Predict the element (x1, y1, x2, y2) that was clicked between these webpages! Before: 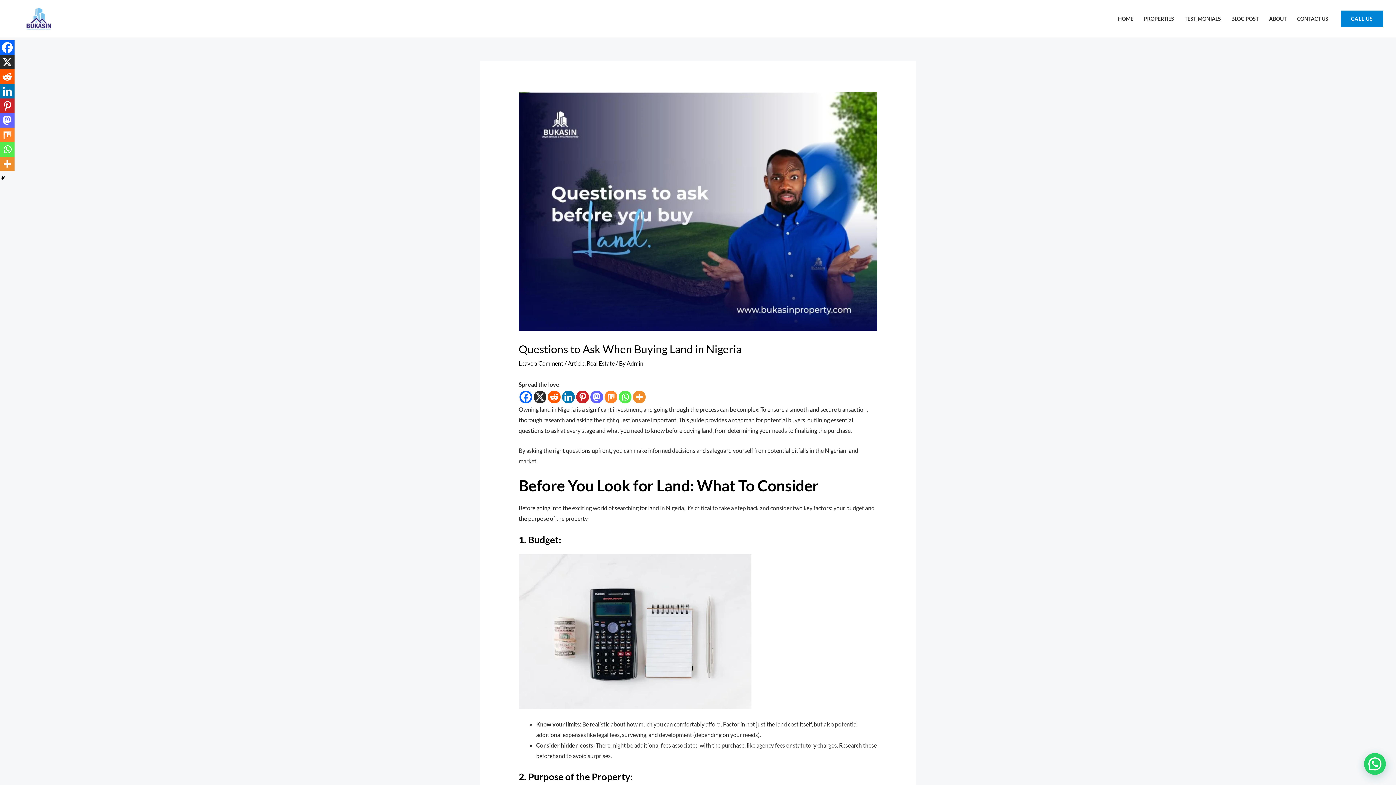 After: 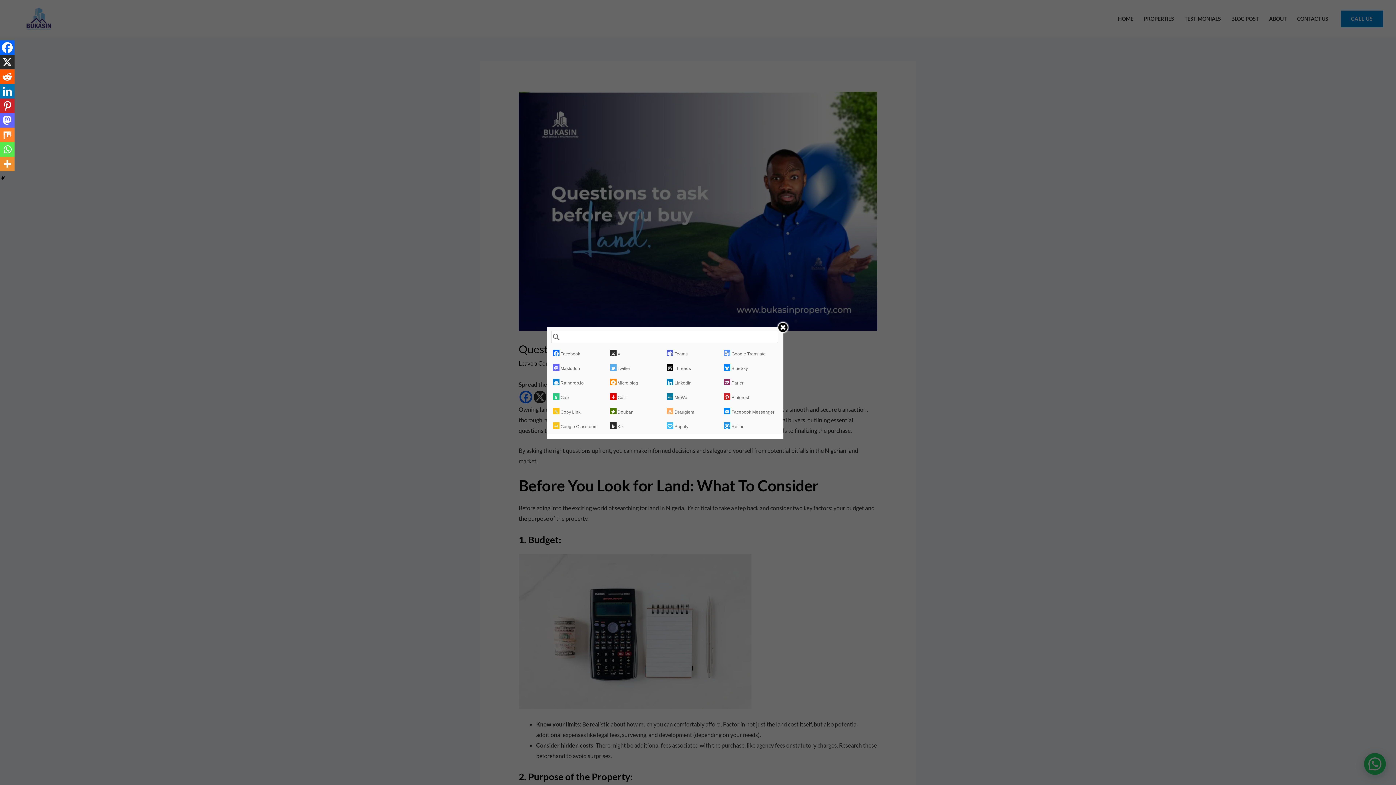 Action: bbox: (0, 156, 14, 171) label: More